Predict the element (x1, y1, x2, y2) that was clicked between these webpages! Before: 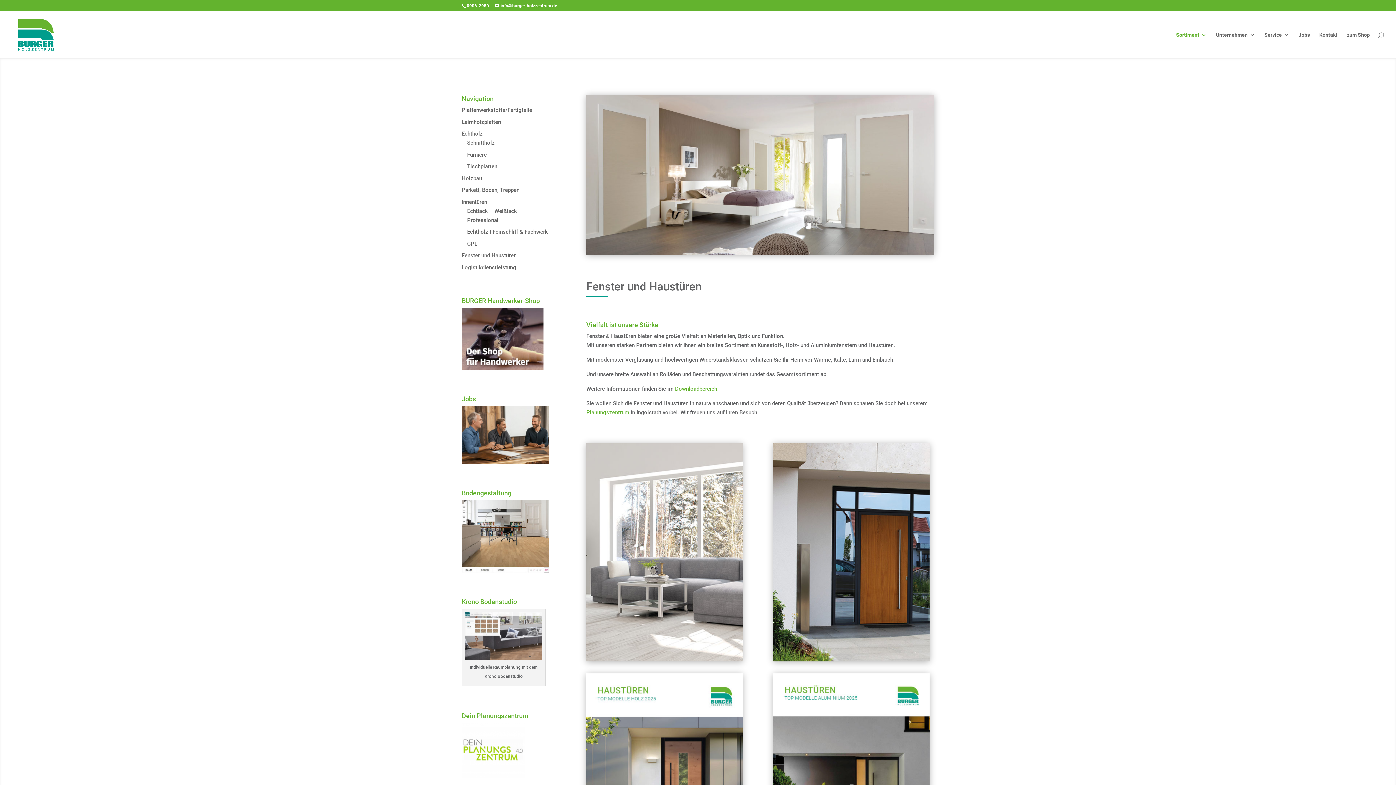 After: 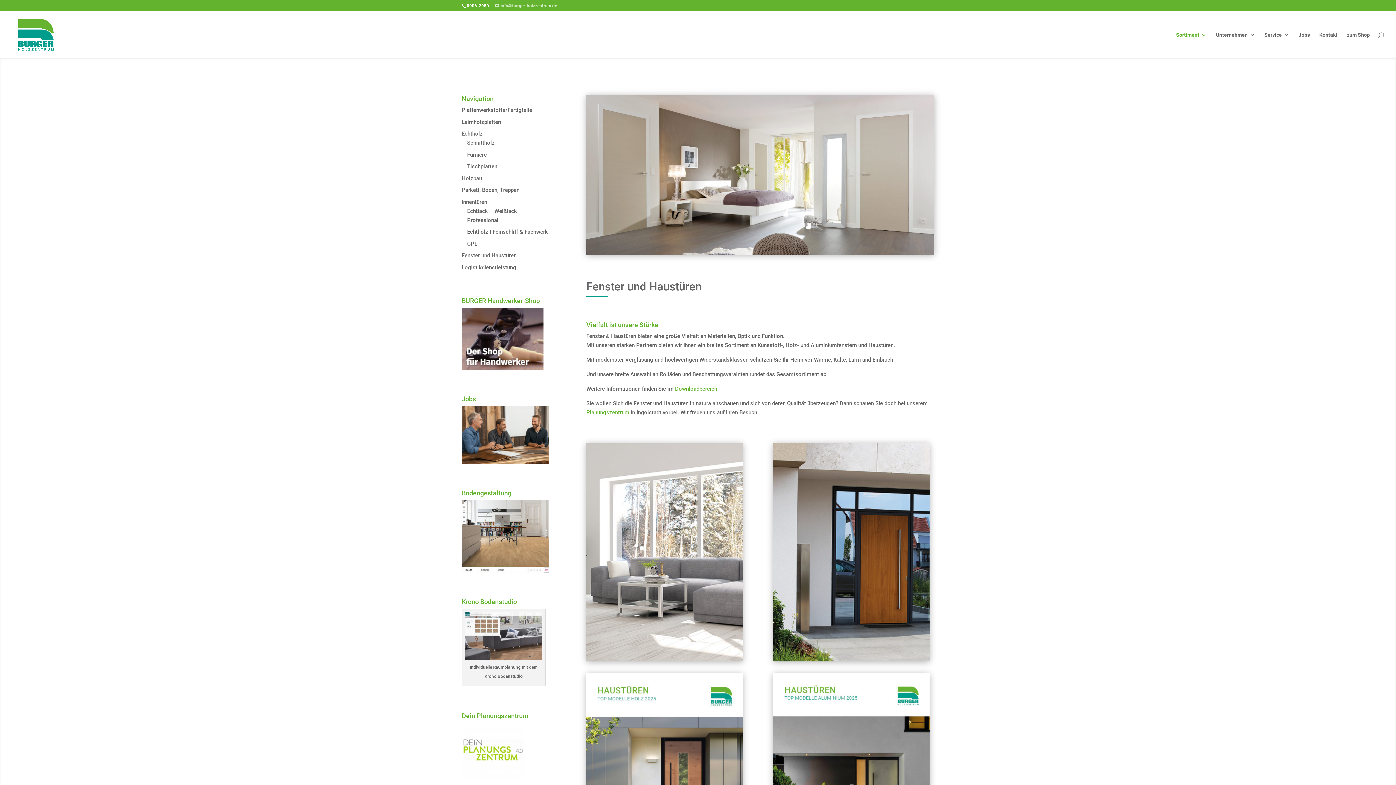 Action: bbox: (494, 3, 557, 8) label: info@burger-holzzentrum.de